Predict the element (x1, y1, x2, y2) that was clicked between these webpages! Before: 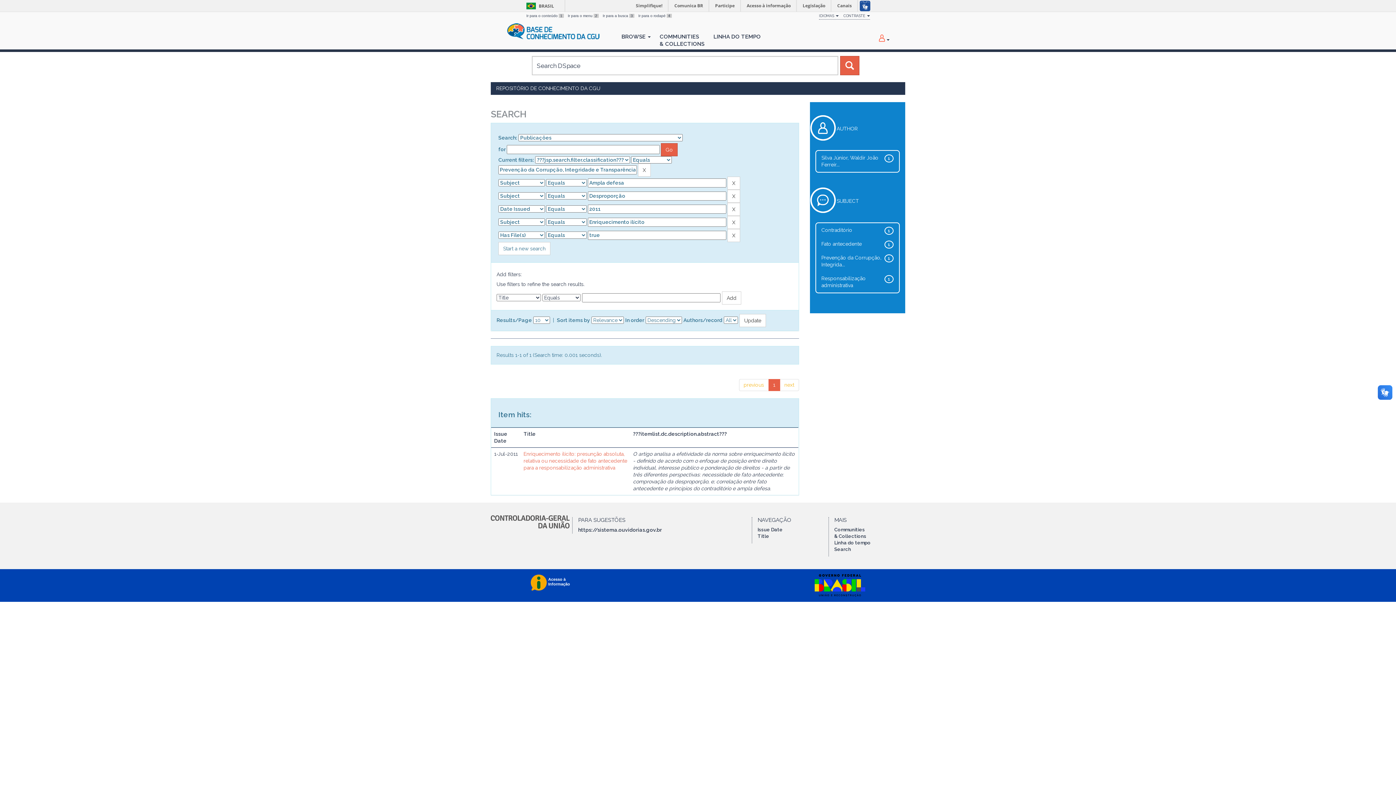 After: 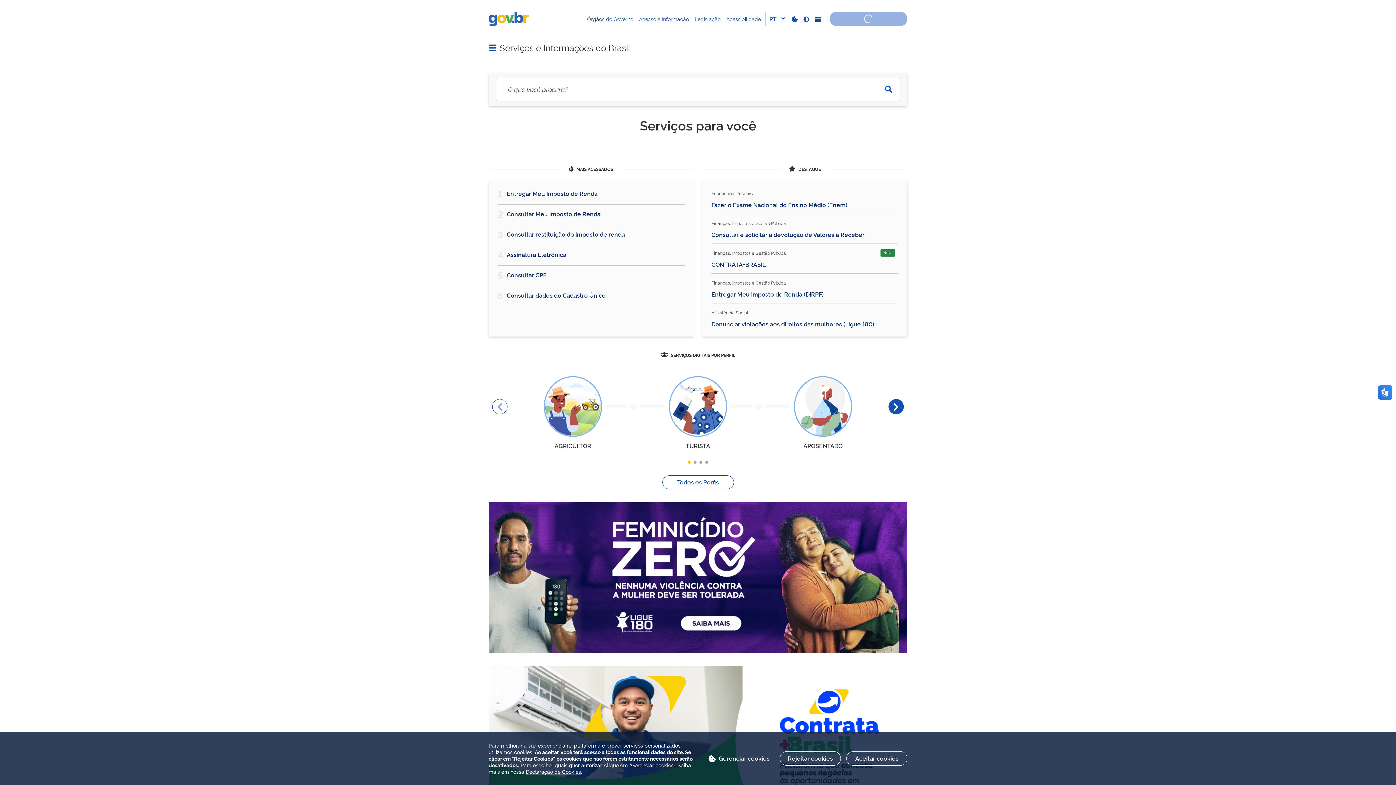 Action: bbox: (811, 574, 865, 597)